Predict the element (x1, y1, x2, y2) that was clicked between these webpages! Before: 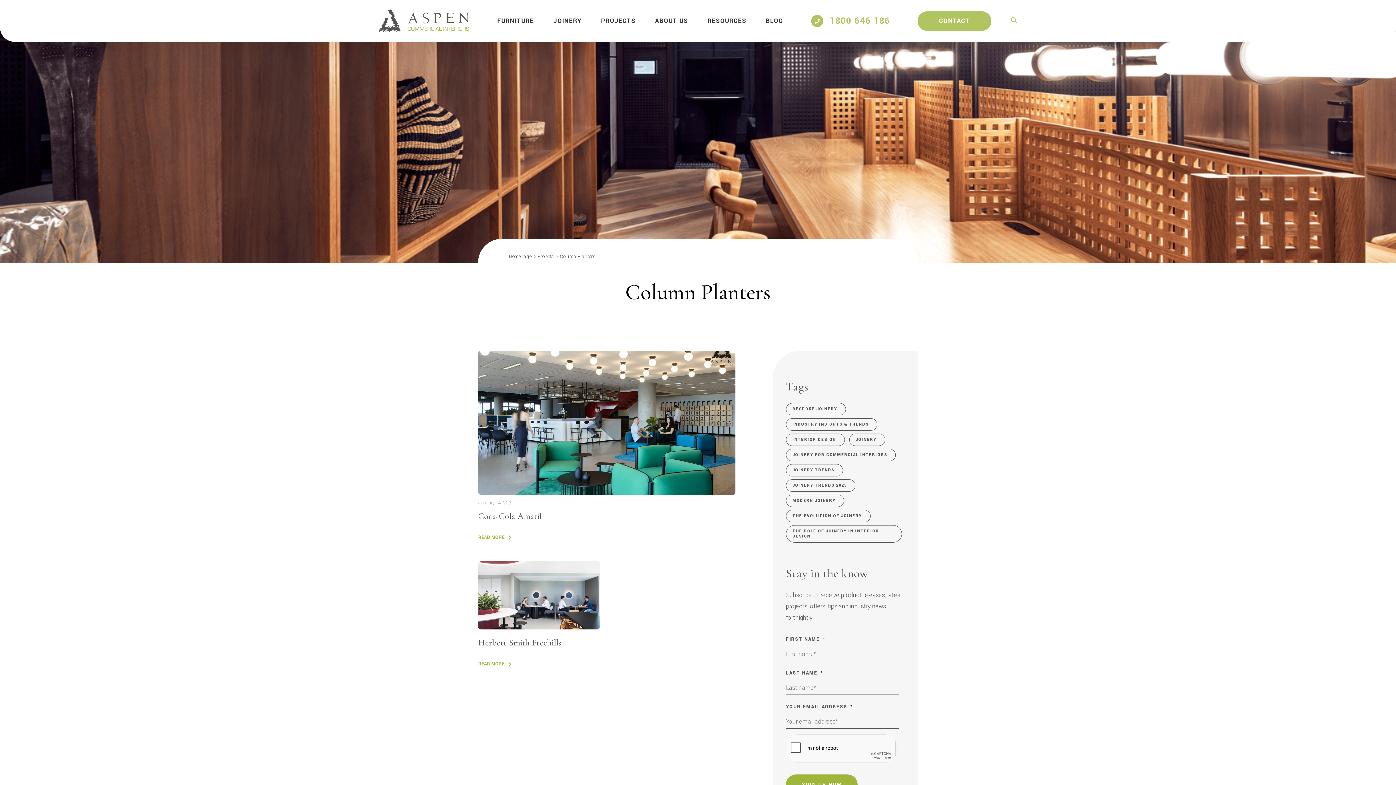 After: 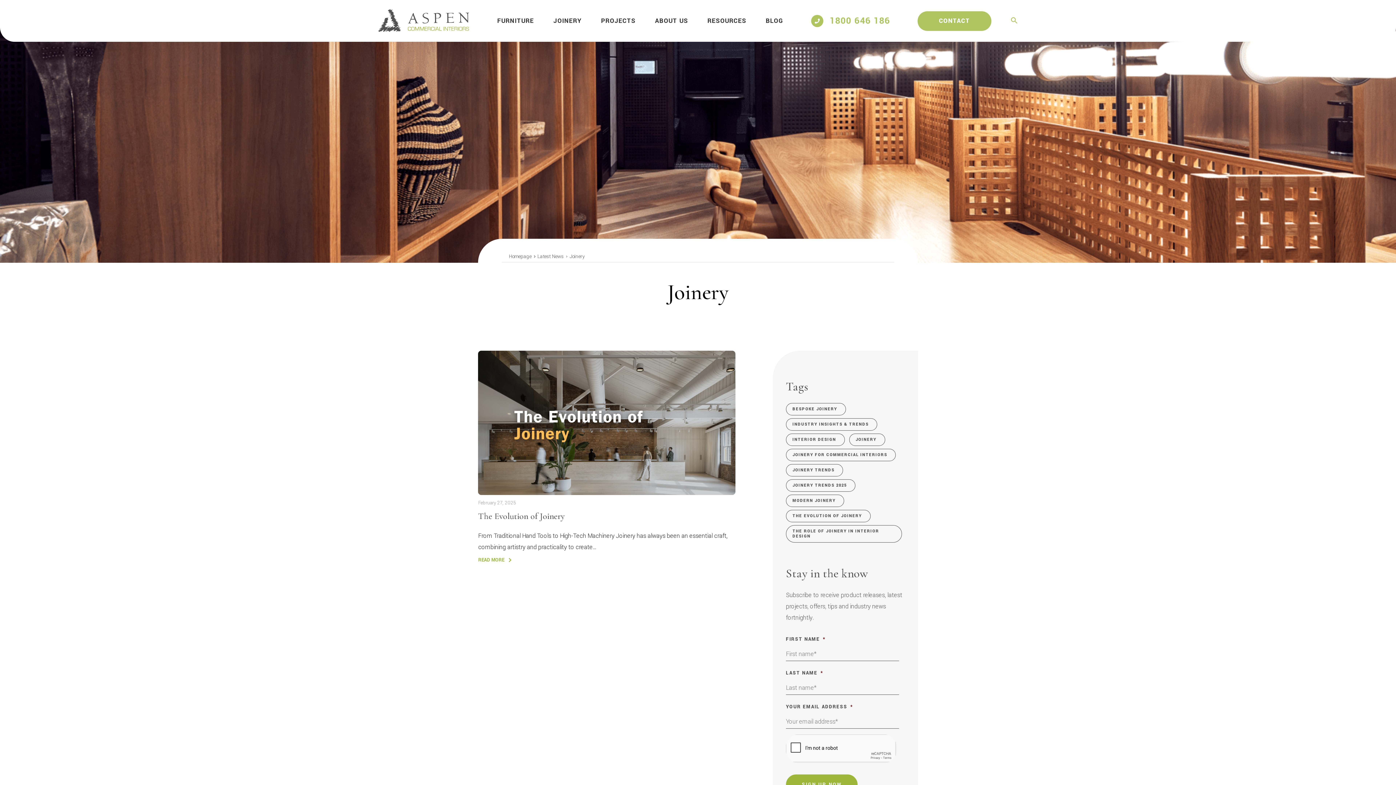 Action: bbox: (849, 433, 885, 446) label: Joinery (1 item)